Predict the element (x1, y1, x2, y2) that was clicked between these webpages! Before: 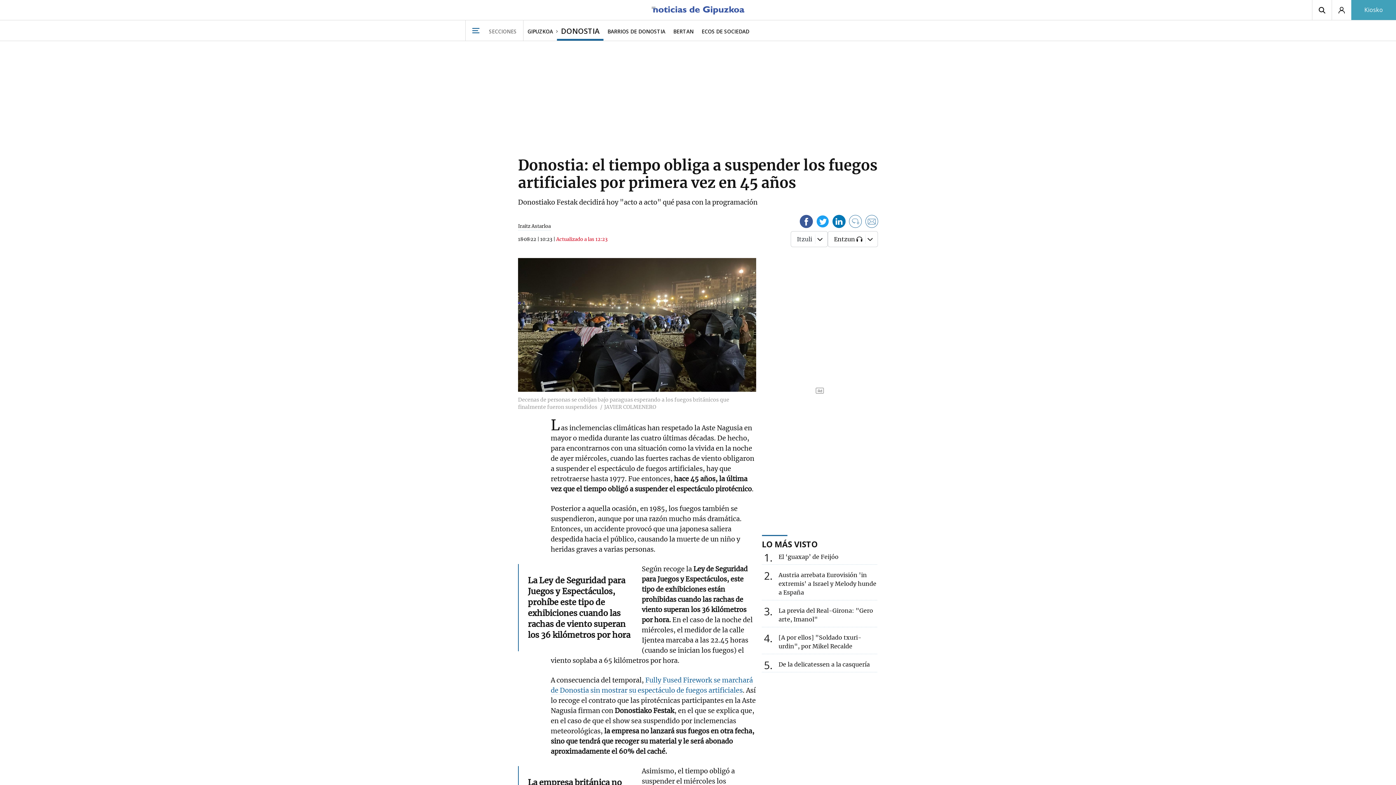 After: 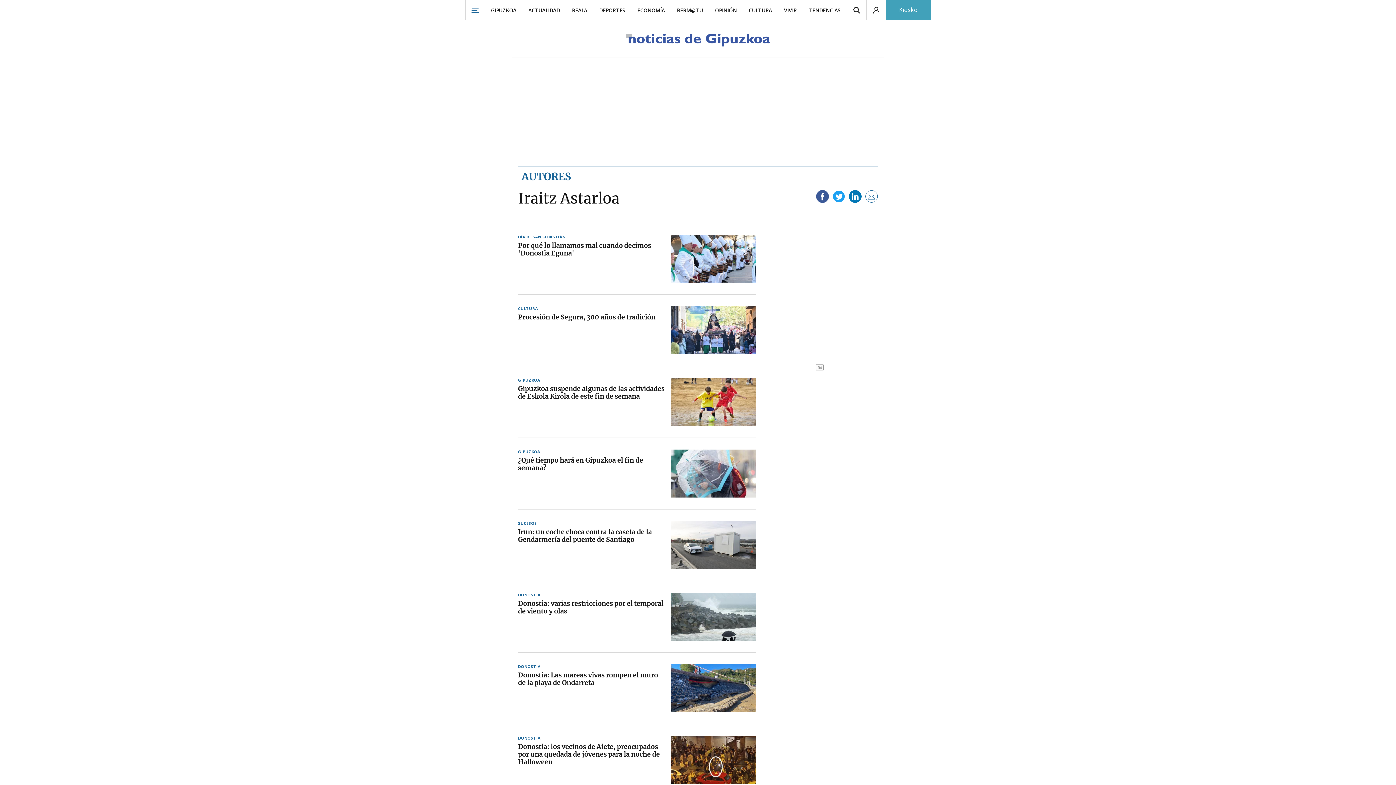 Action: label: Iraitz Astarloa bbox: (518, 223, 550, 230)